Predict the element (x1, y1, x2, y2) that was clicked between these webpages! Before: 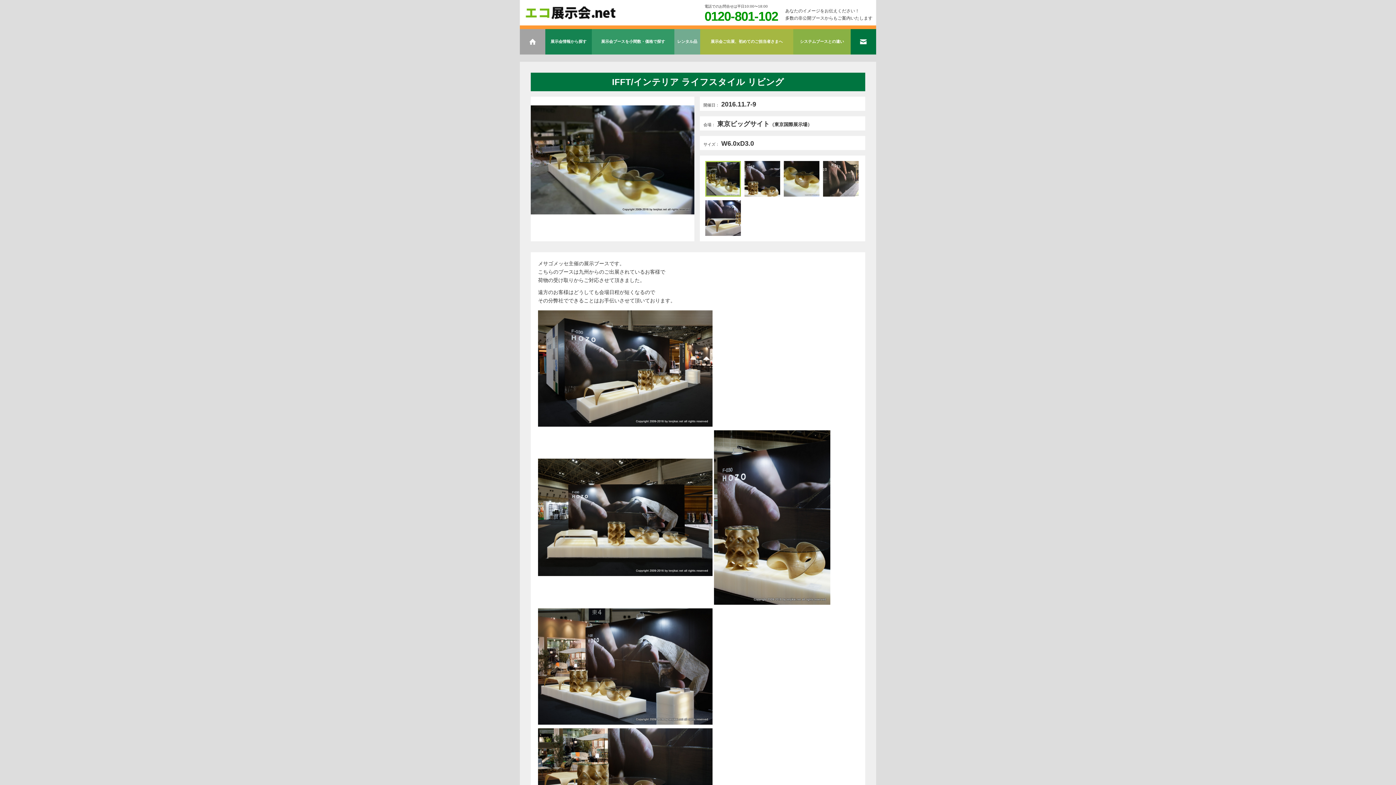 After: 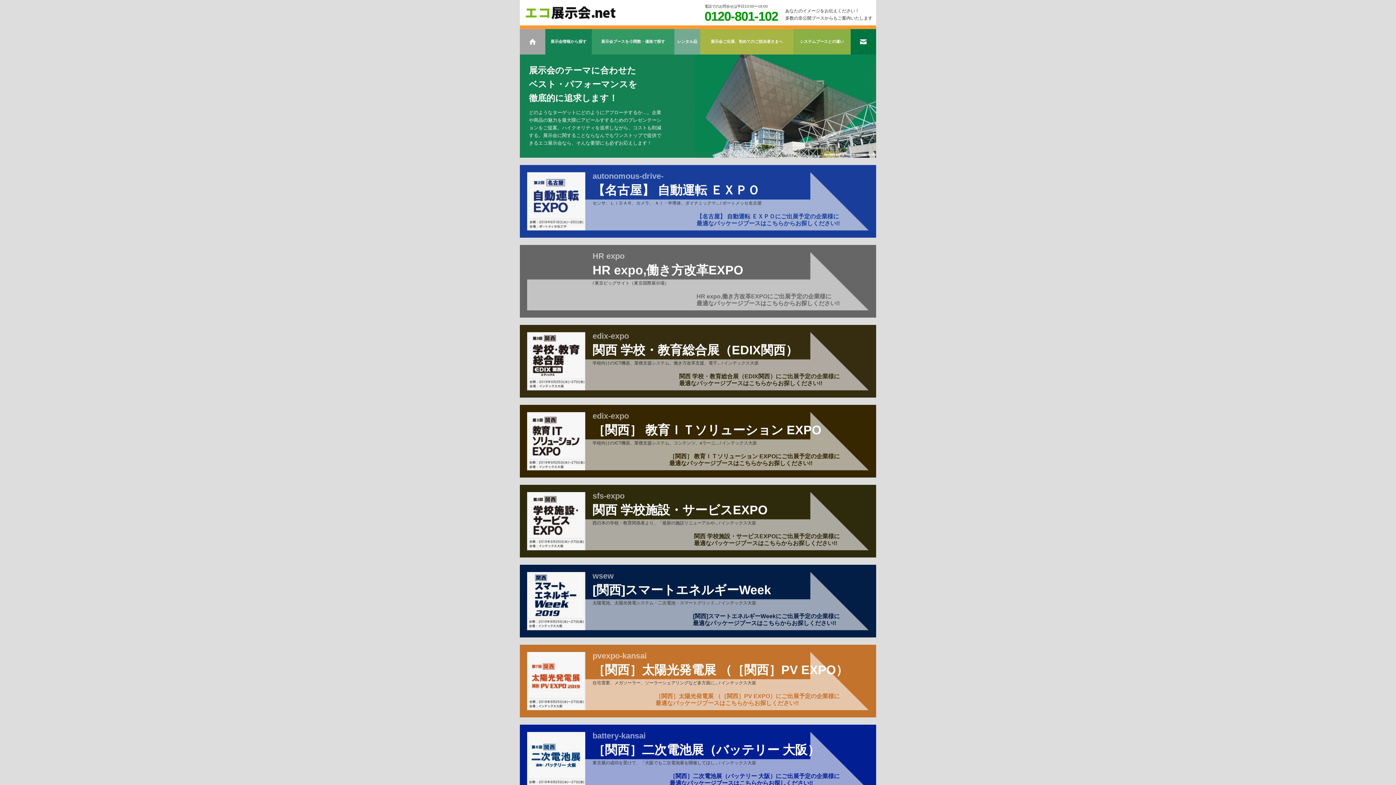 Action: bbox: (545, 29, 592, 54) label: 展示会情報から探す